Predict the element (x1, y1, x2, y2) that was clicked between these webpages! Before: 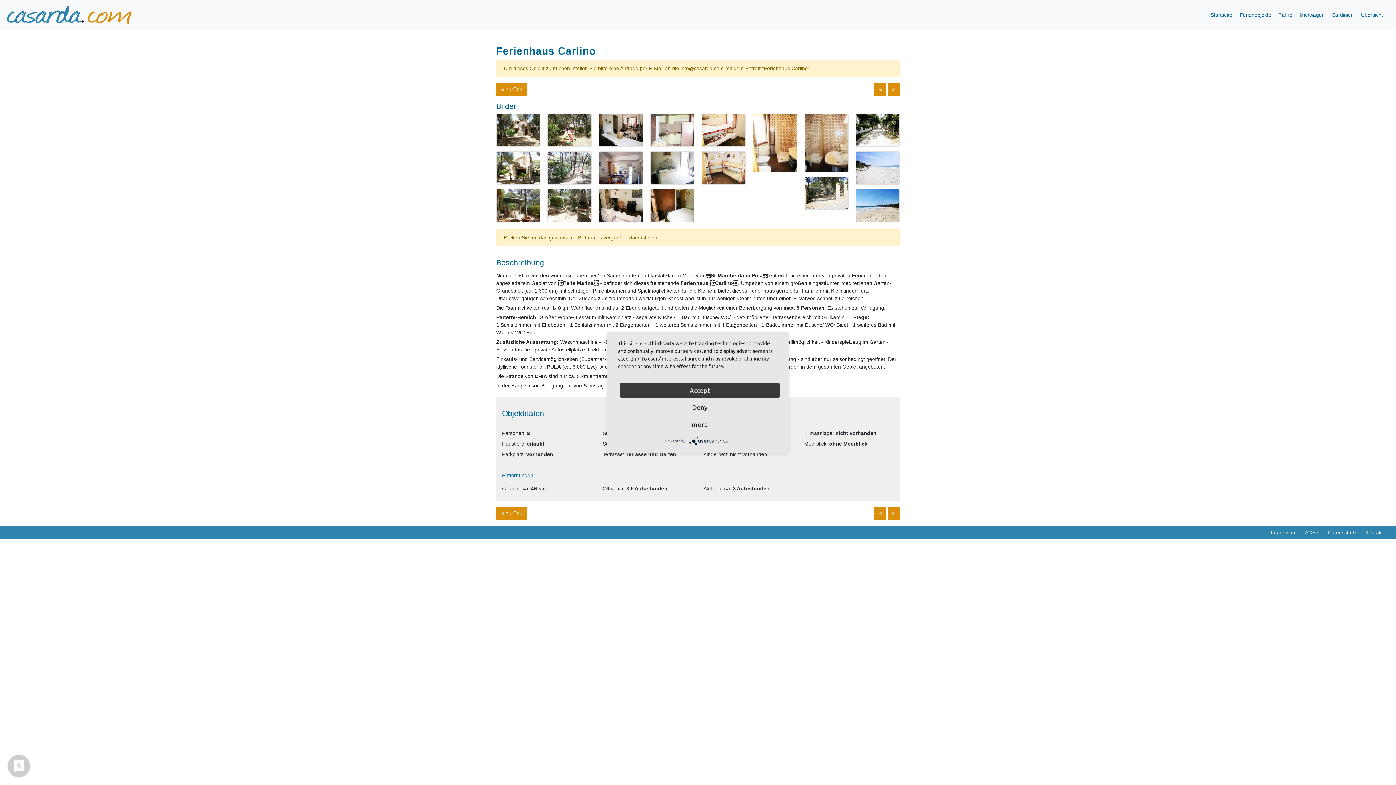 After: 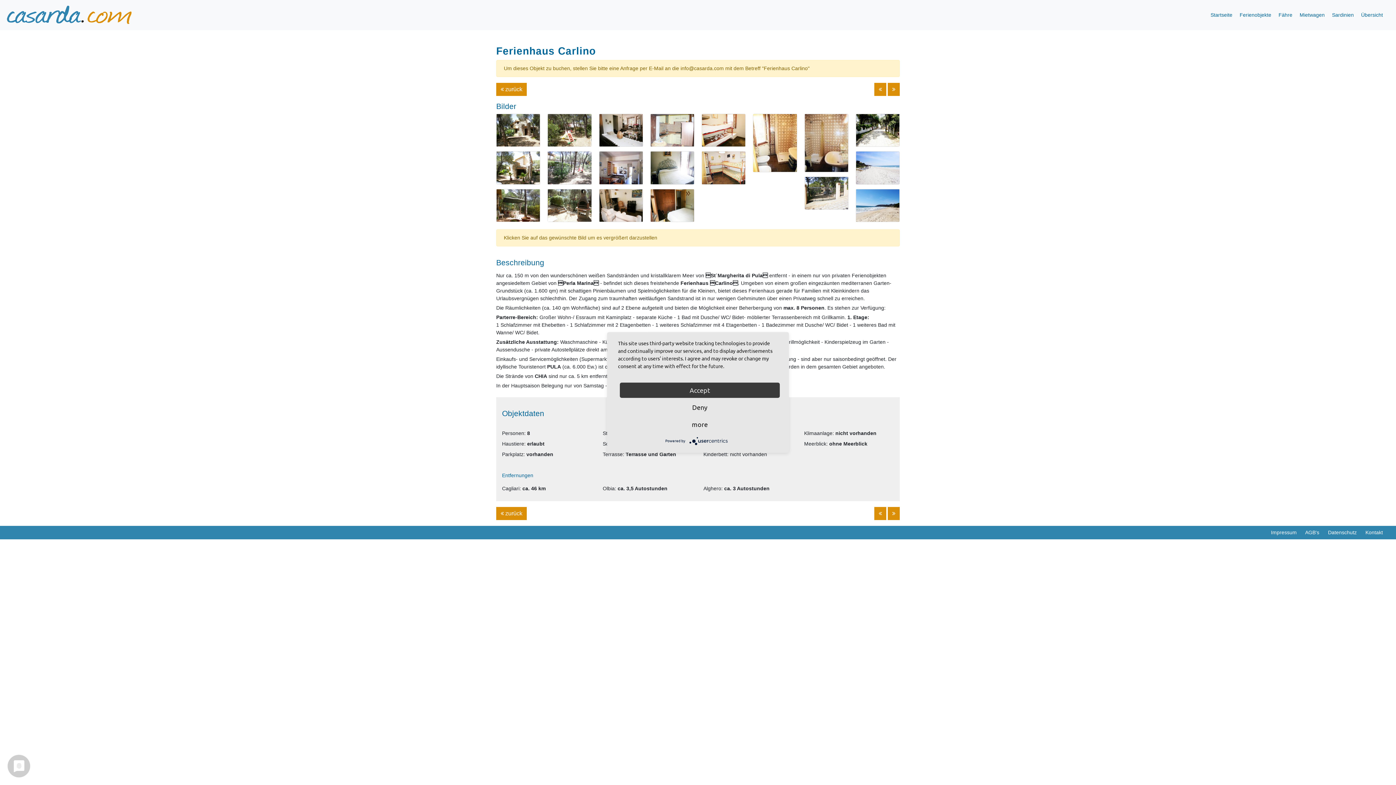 Action: bbox: (548, 127, 591, 132)